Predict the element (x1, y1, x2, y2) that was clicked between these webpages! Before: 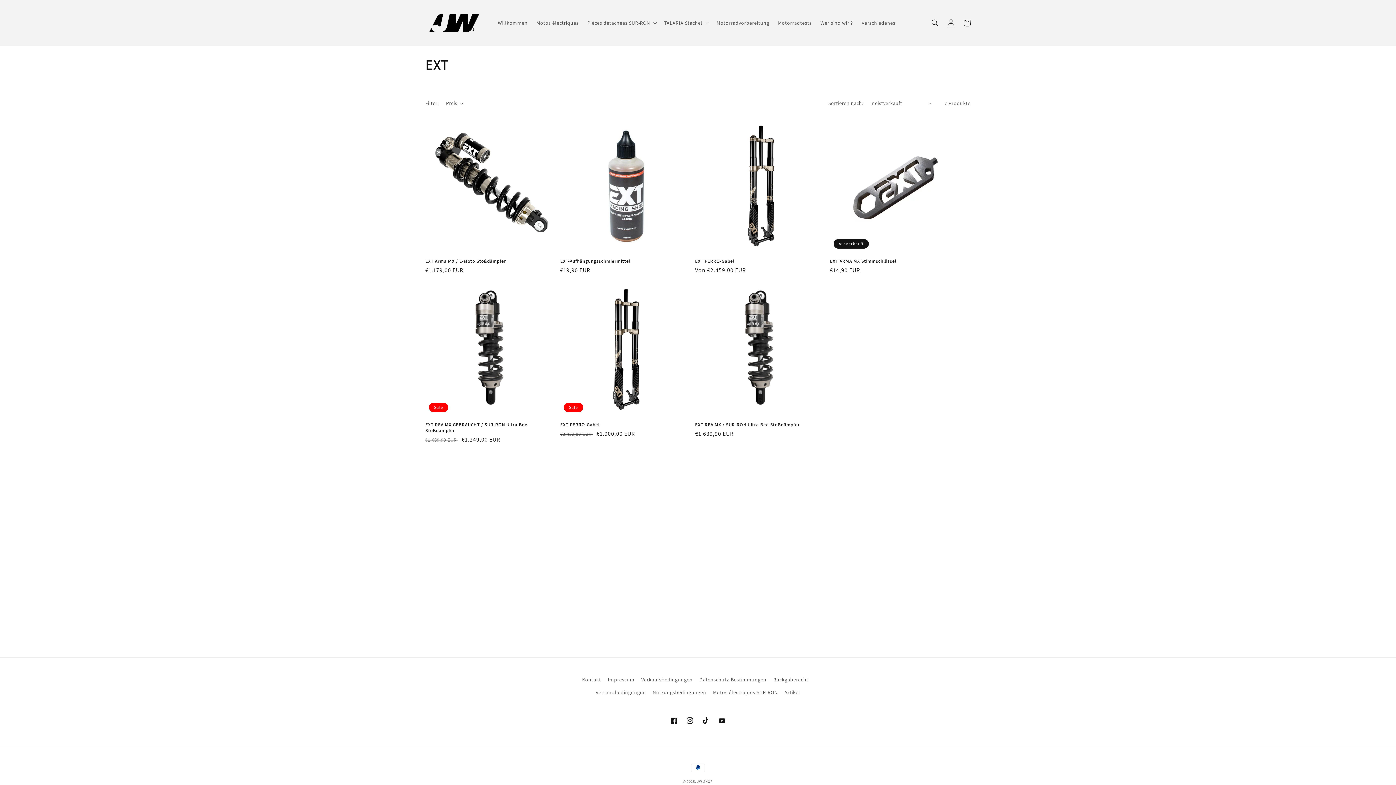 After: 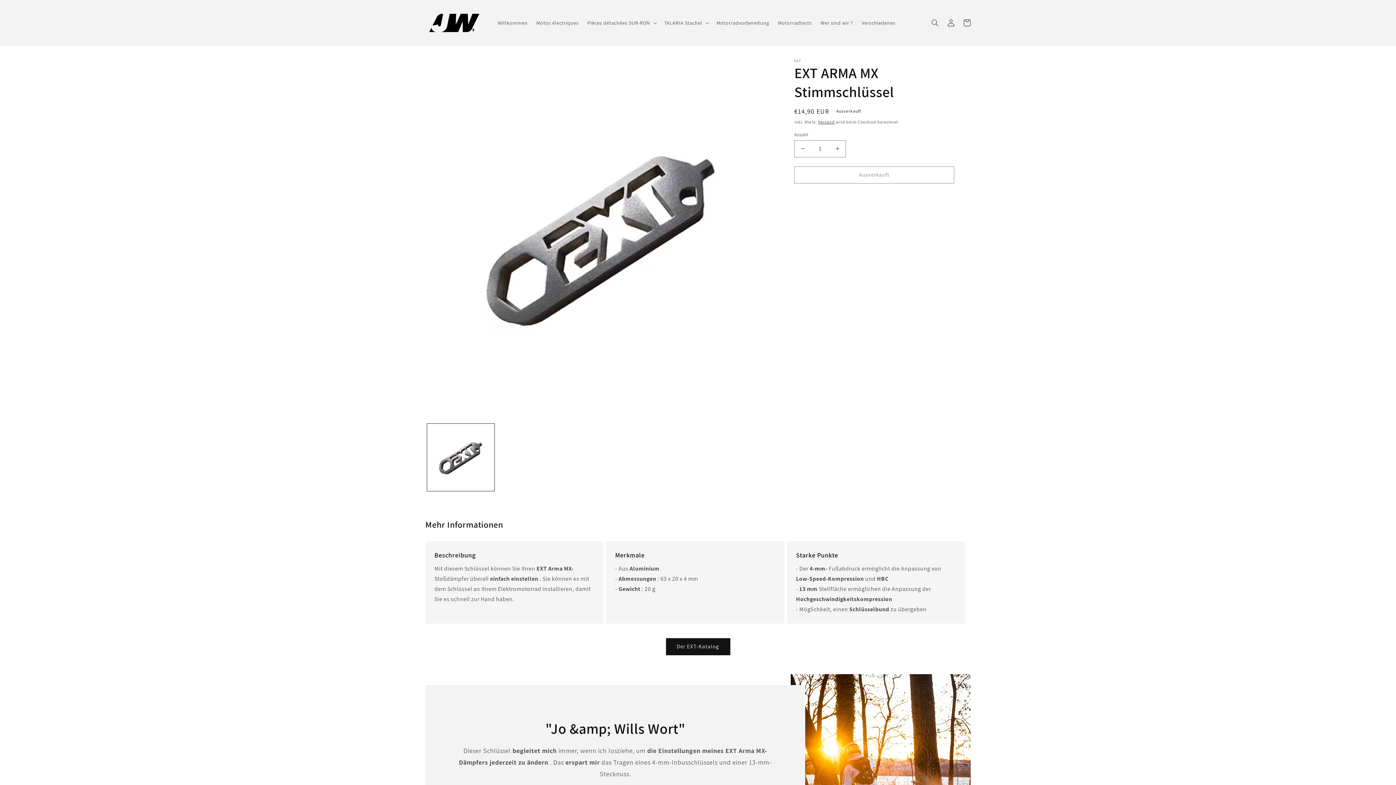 Action: label: EXT ARMA MX Stimmschlüssel bbox: (830, 258, 962, 264)